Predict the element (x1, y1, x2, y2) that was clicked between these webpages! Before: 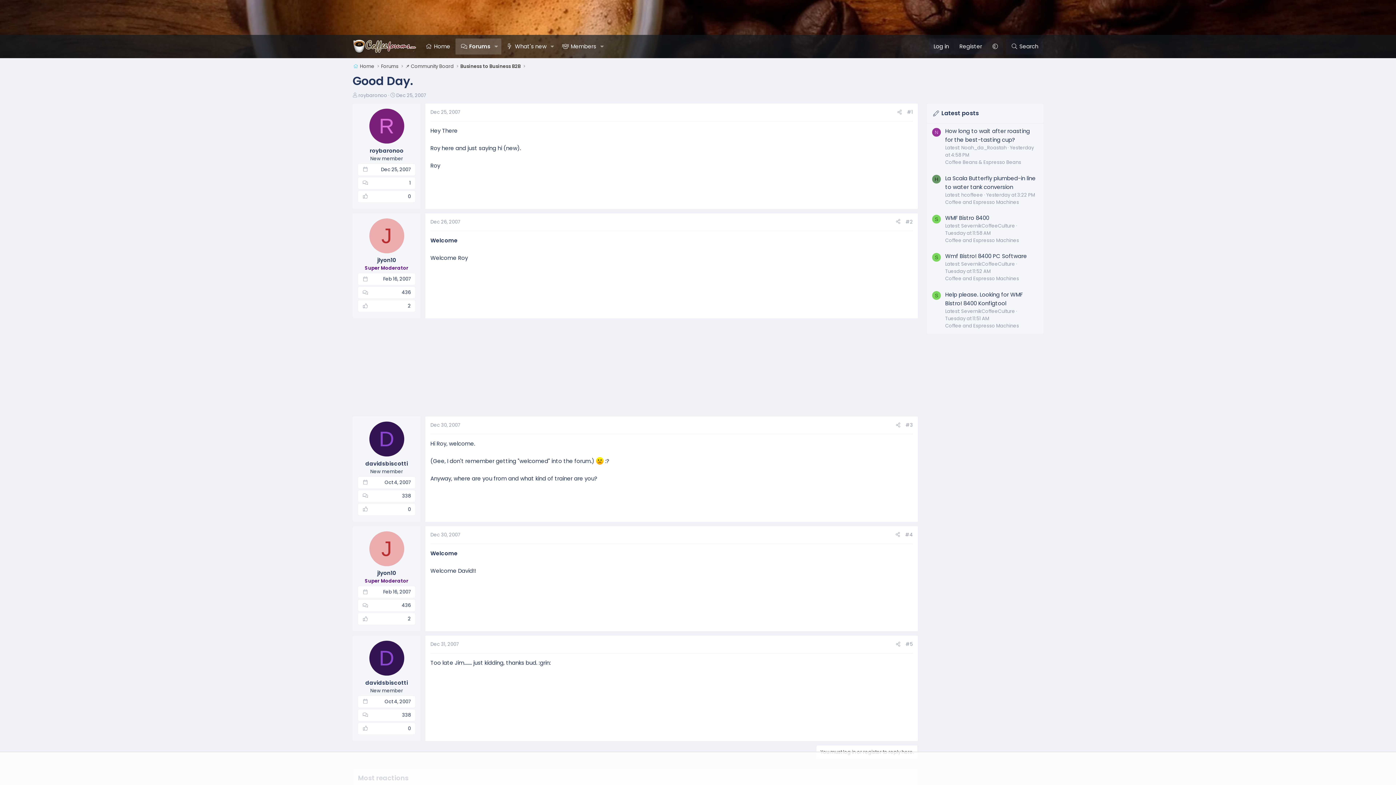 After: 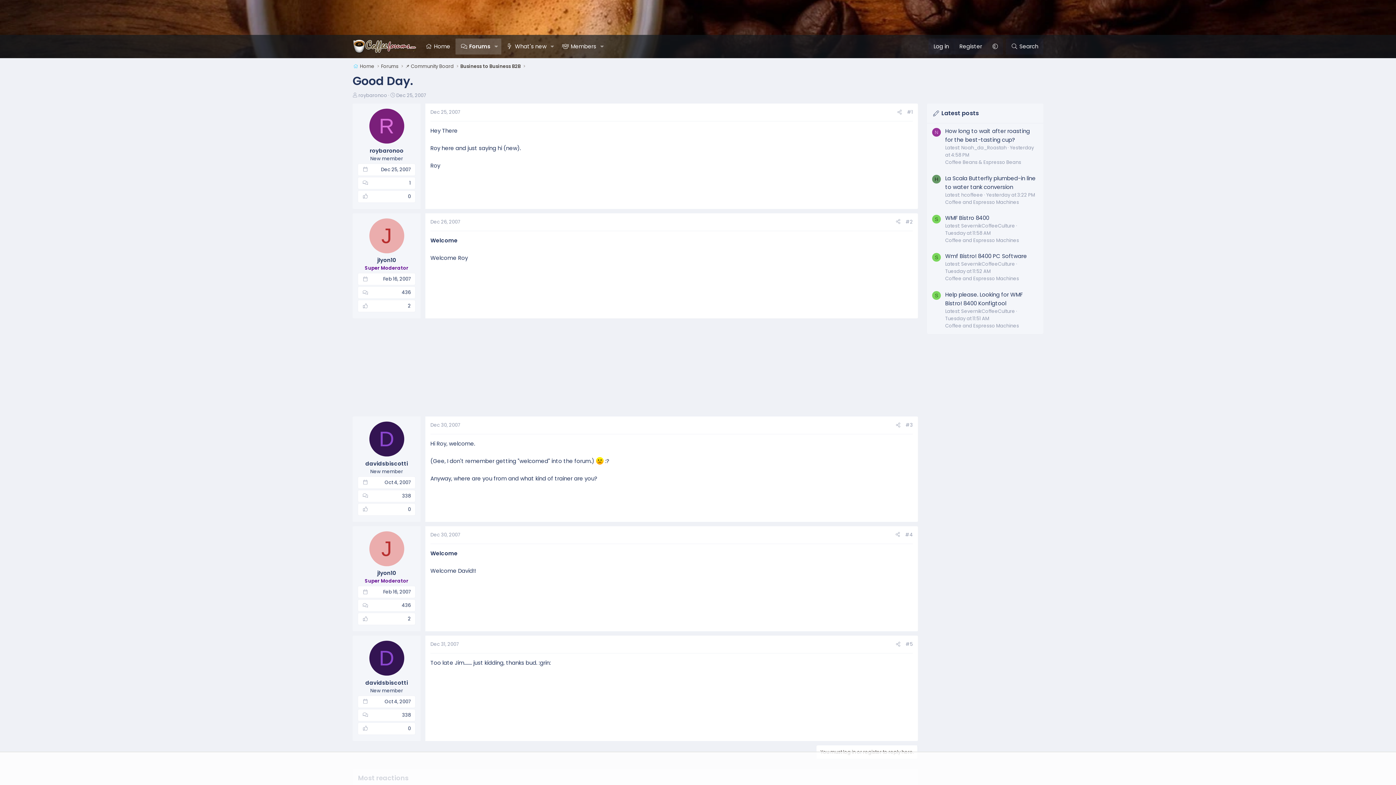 Action: bbox: (369, 421, 404, 456) label: D